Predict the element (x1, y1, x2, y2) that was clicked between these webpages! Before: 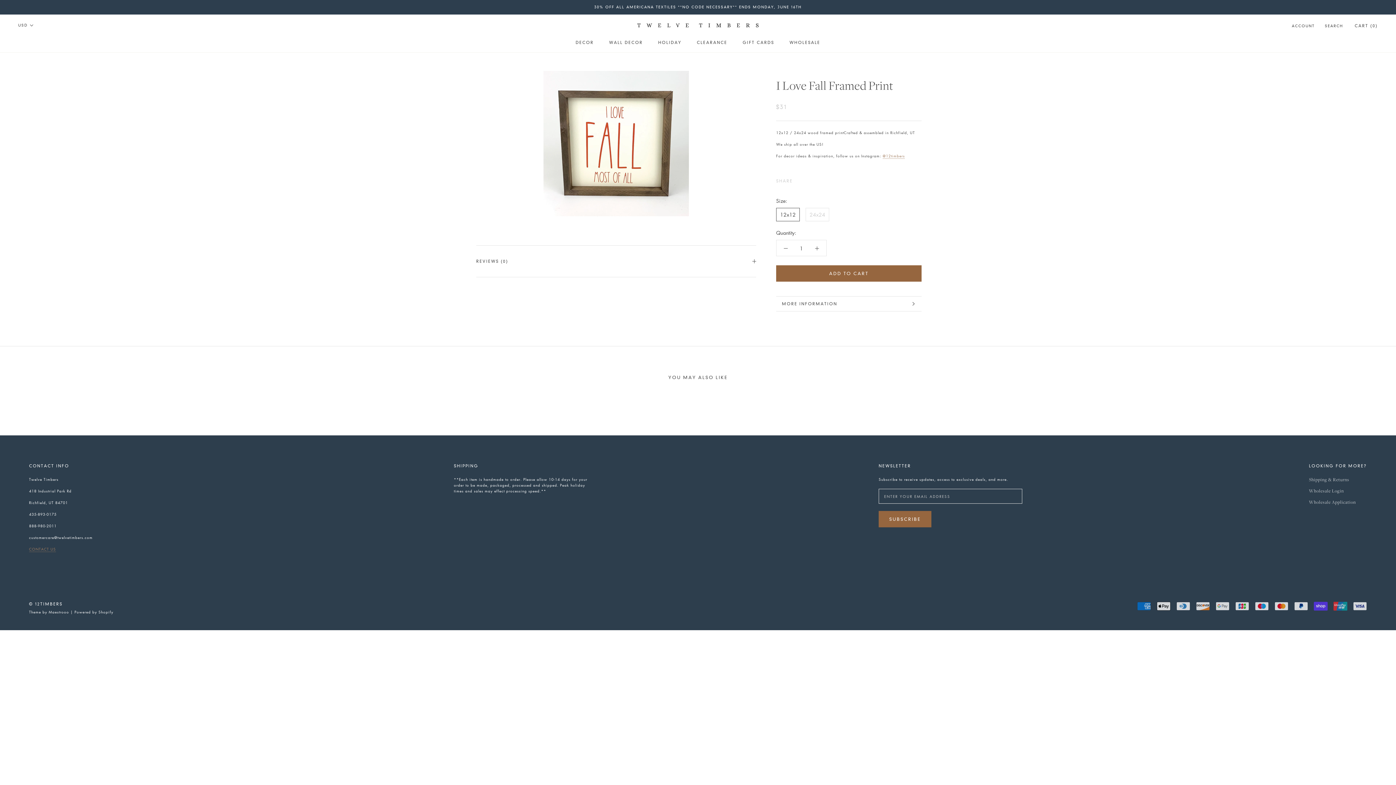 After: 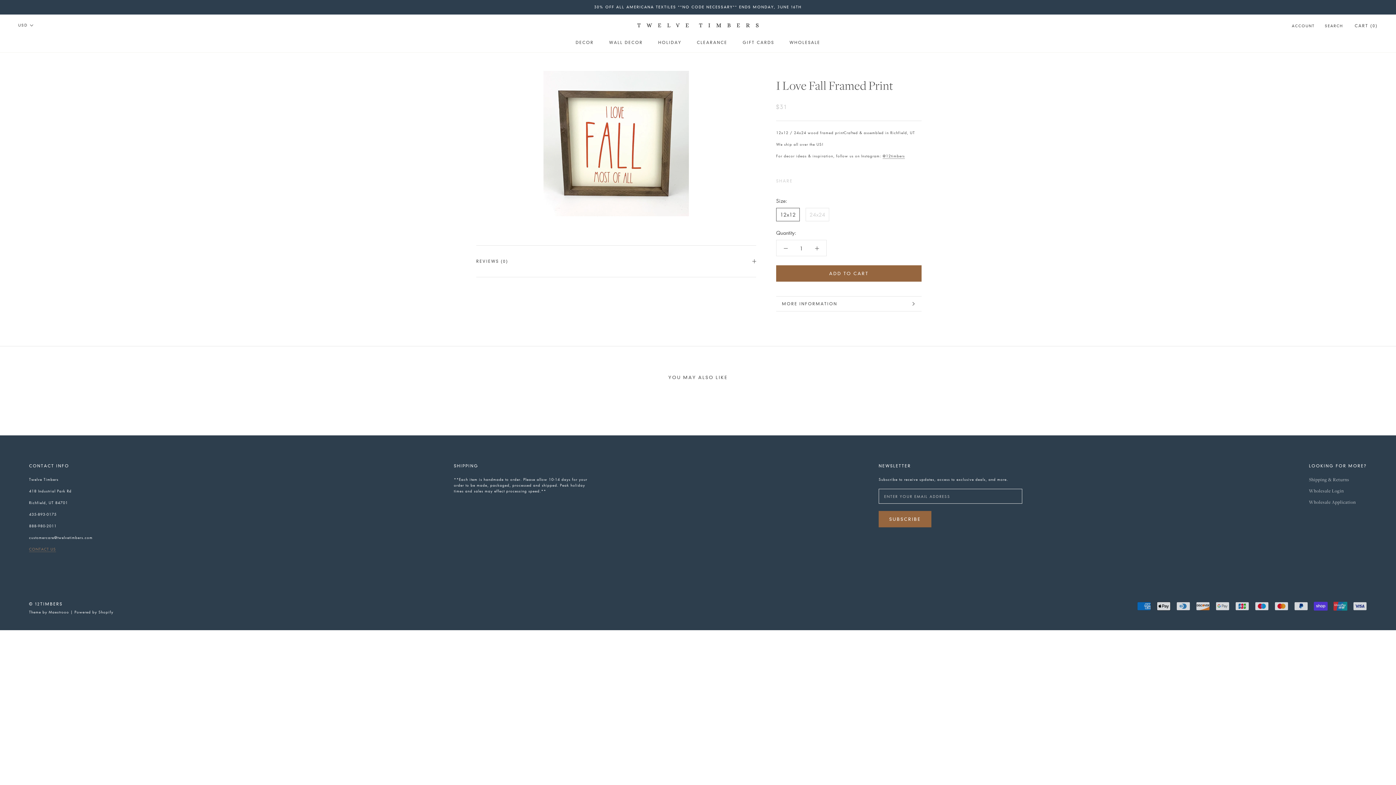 Action: bbox: (882, 153, 905, 158) label: @12timbers